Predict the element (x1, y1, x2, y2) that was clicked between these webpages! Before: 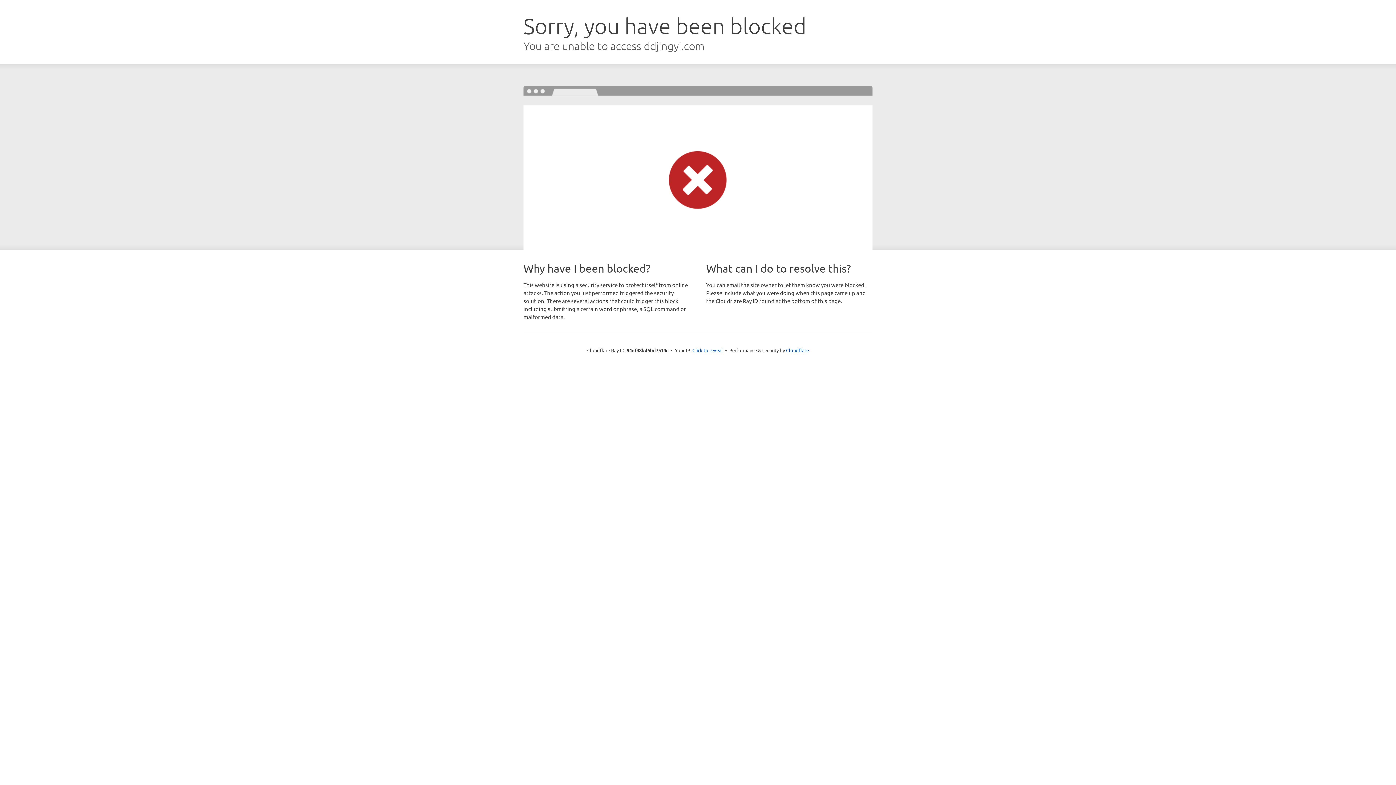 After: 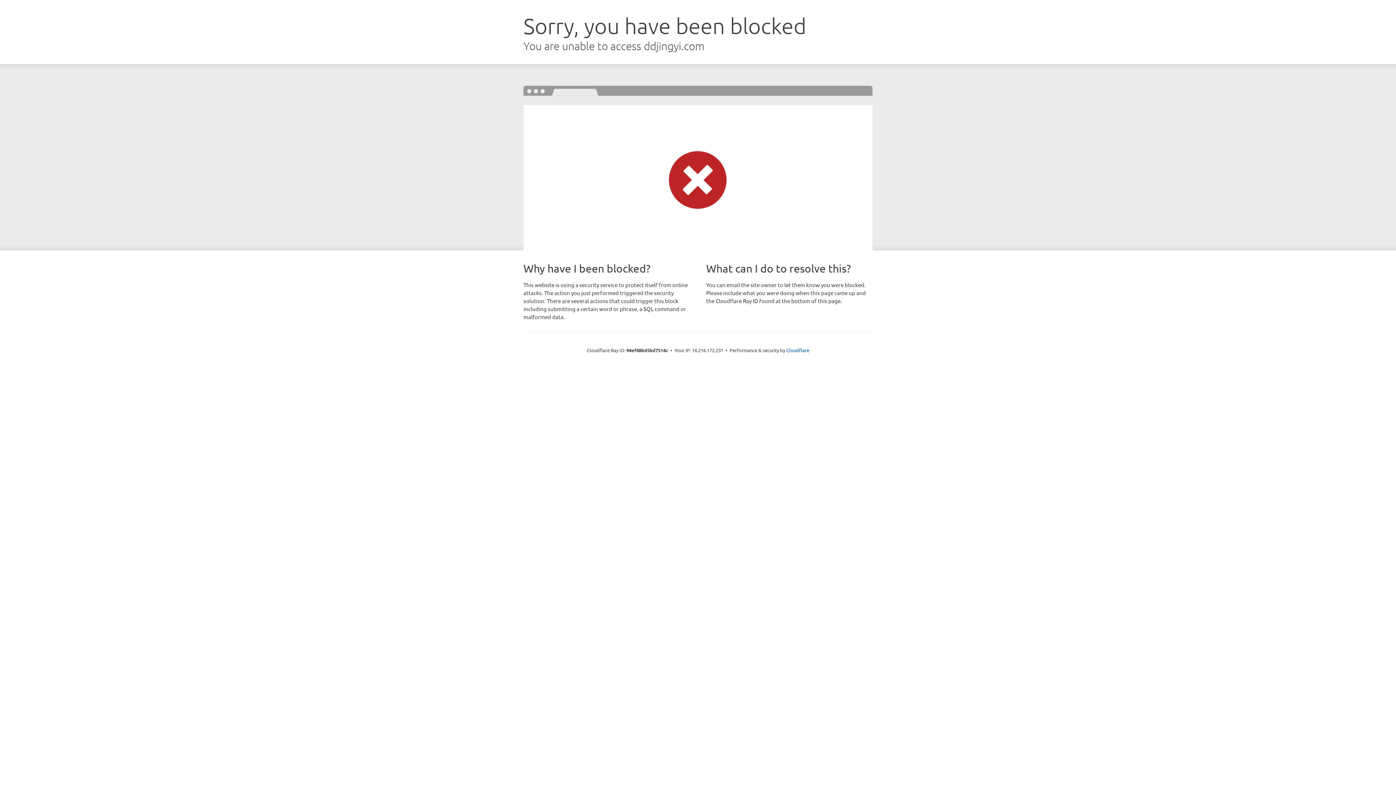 Action: label: Click to reveal bbox: (692, 346, 723, 353)